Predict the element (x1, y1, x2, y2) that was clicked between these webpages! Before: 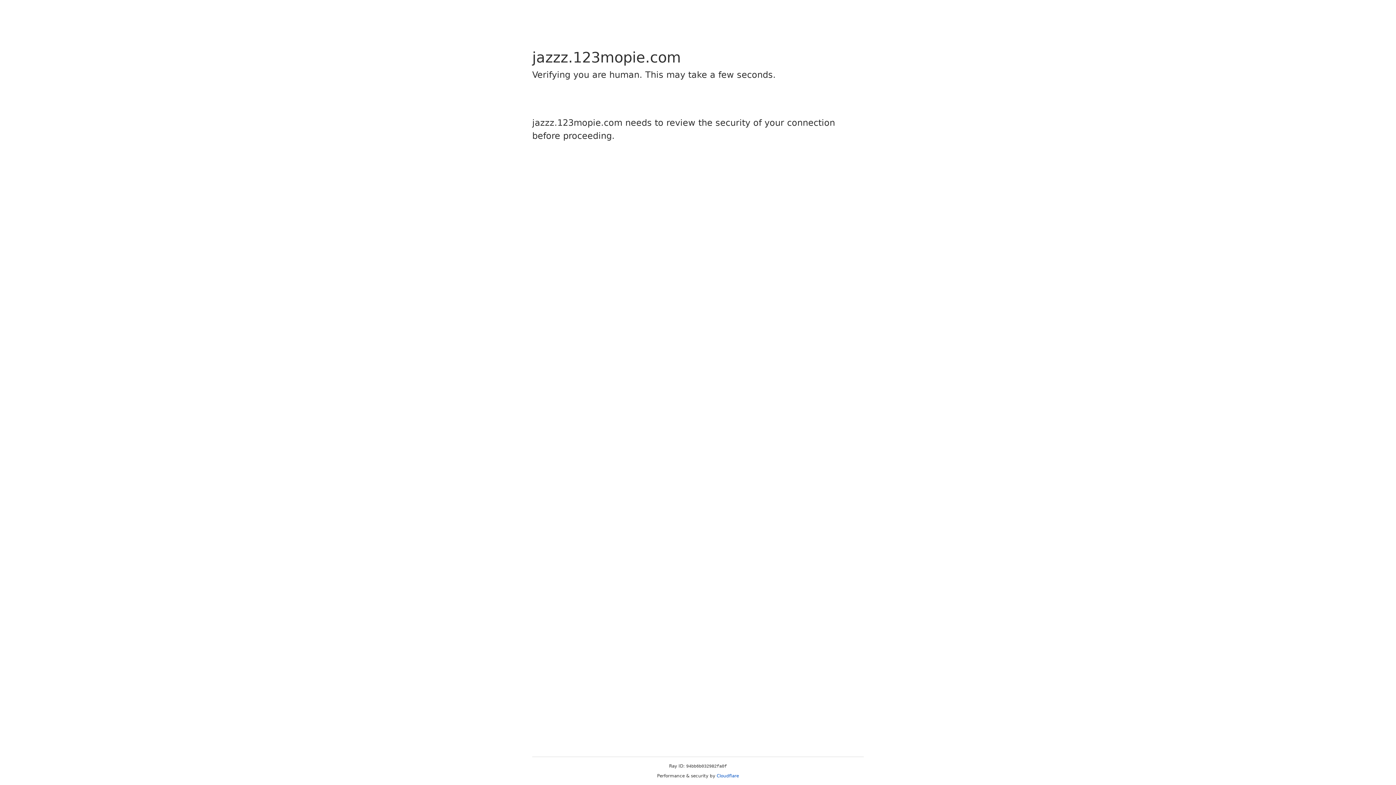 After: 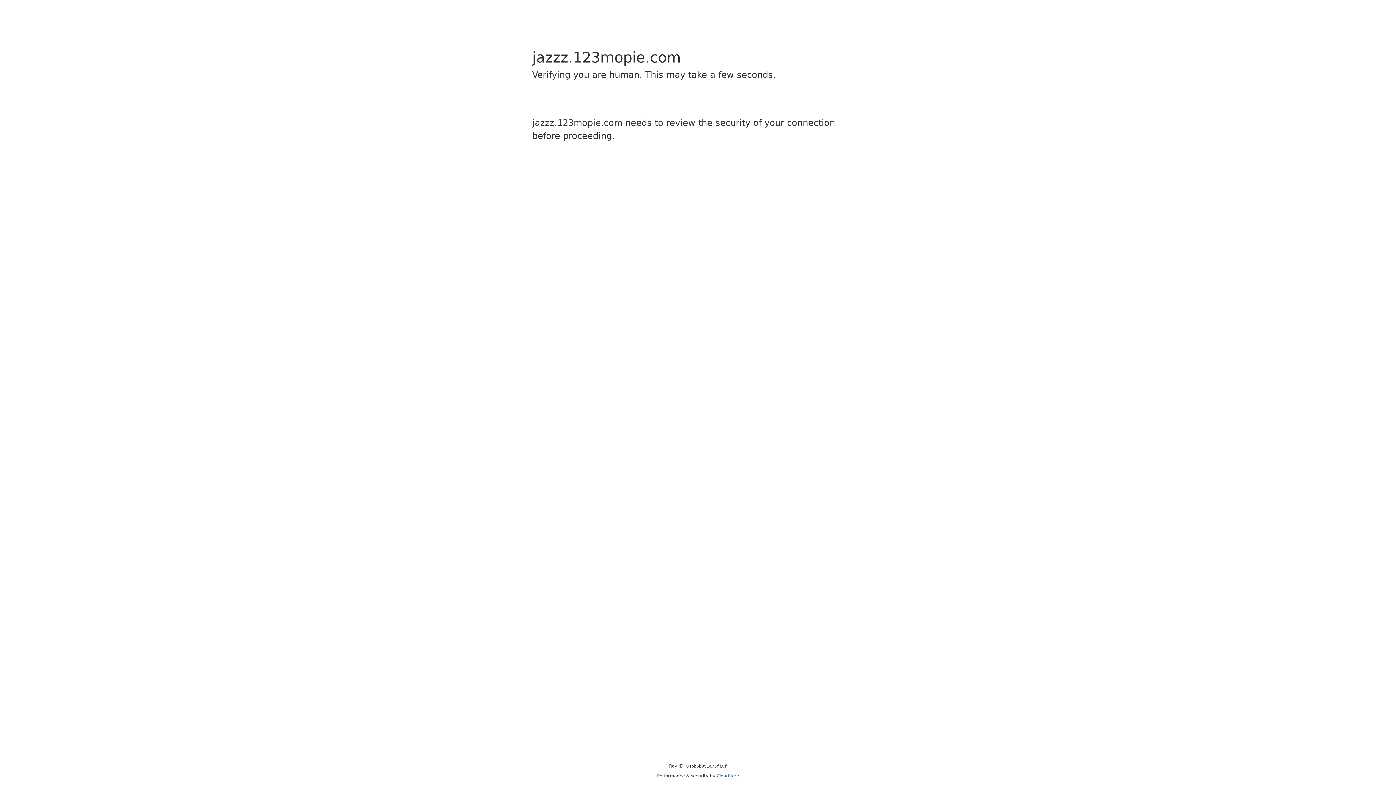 Action: label: Cloudflare bbox: (716, 773, 739, 778)